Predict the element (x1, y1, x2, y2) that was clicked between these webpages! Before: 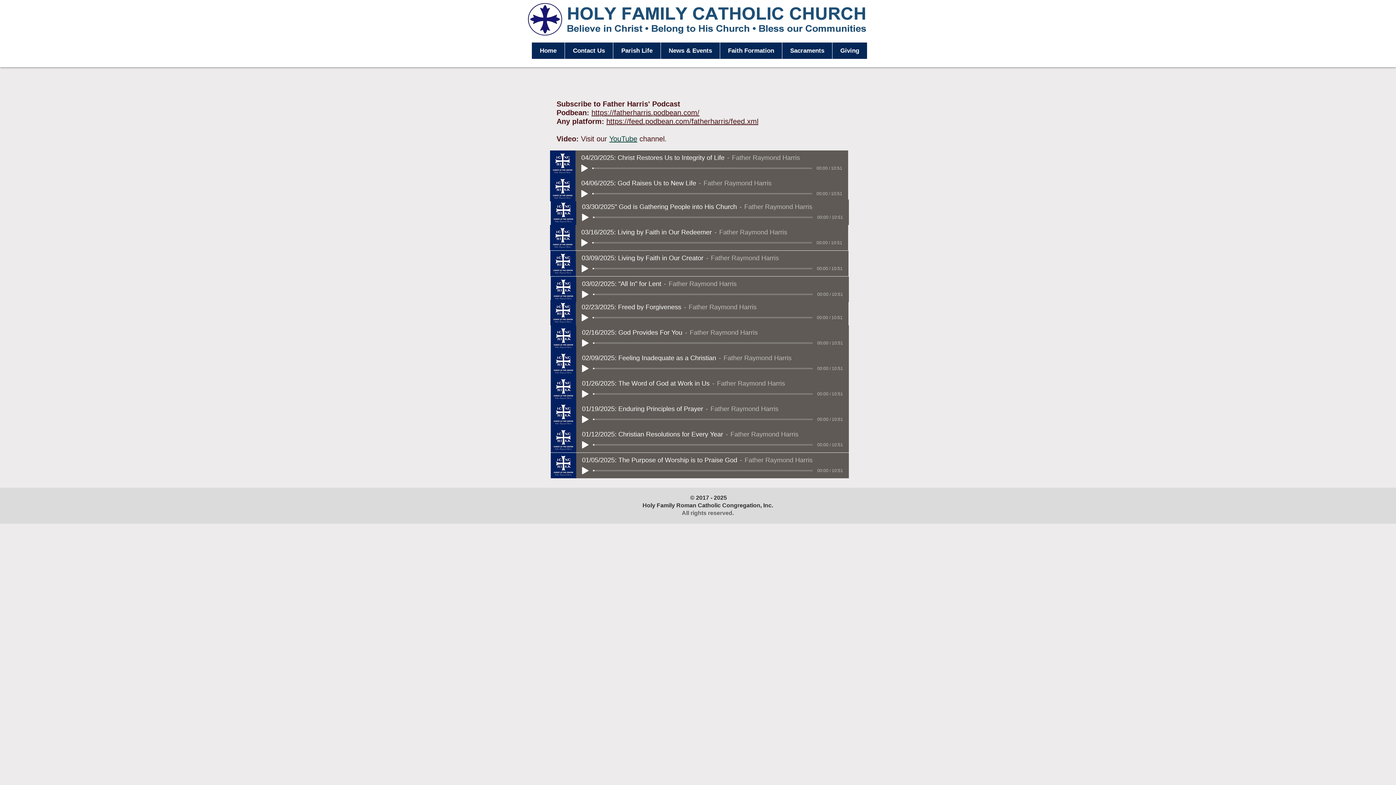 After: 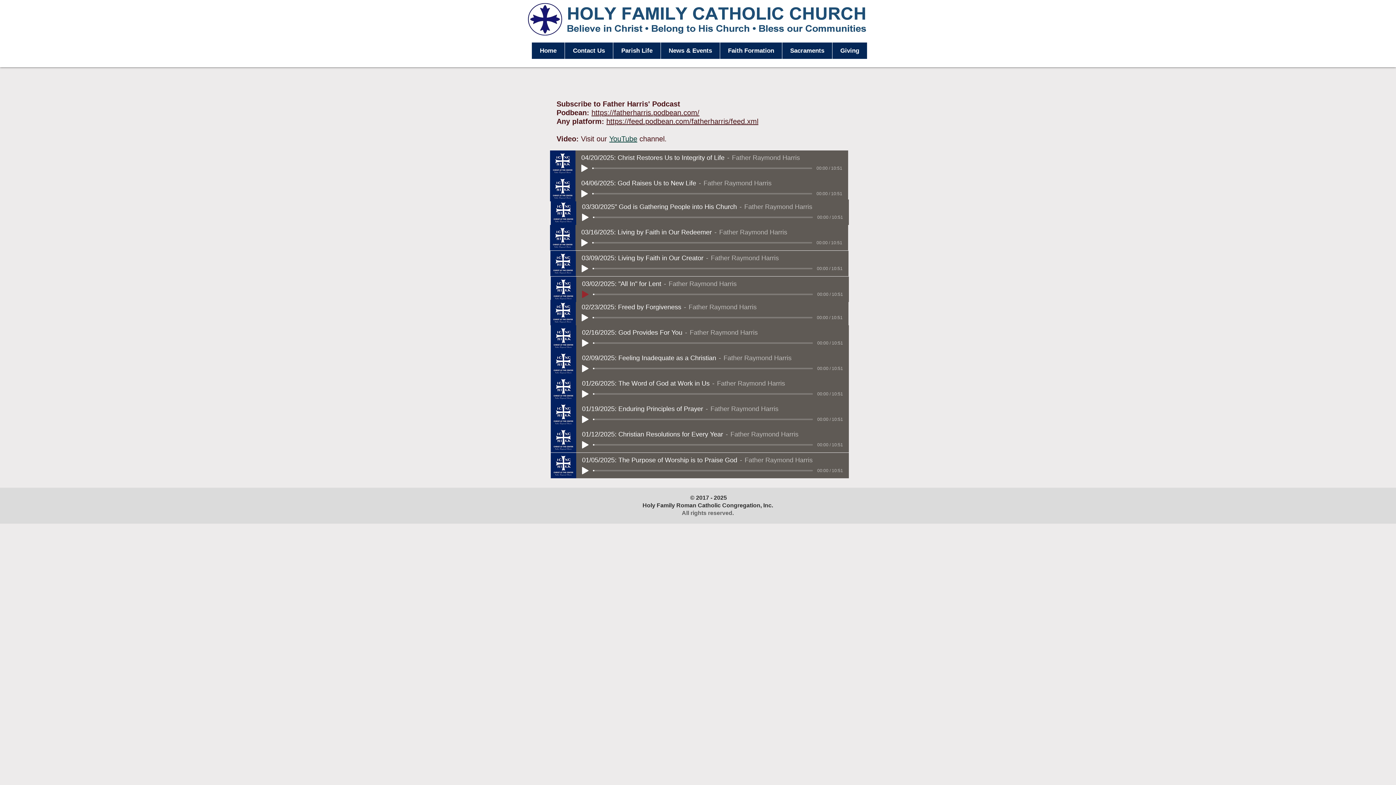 Action: label: Play bbox: (582, 290, 588, 298)